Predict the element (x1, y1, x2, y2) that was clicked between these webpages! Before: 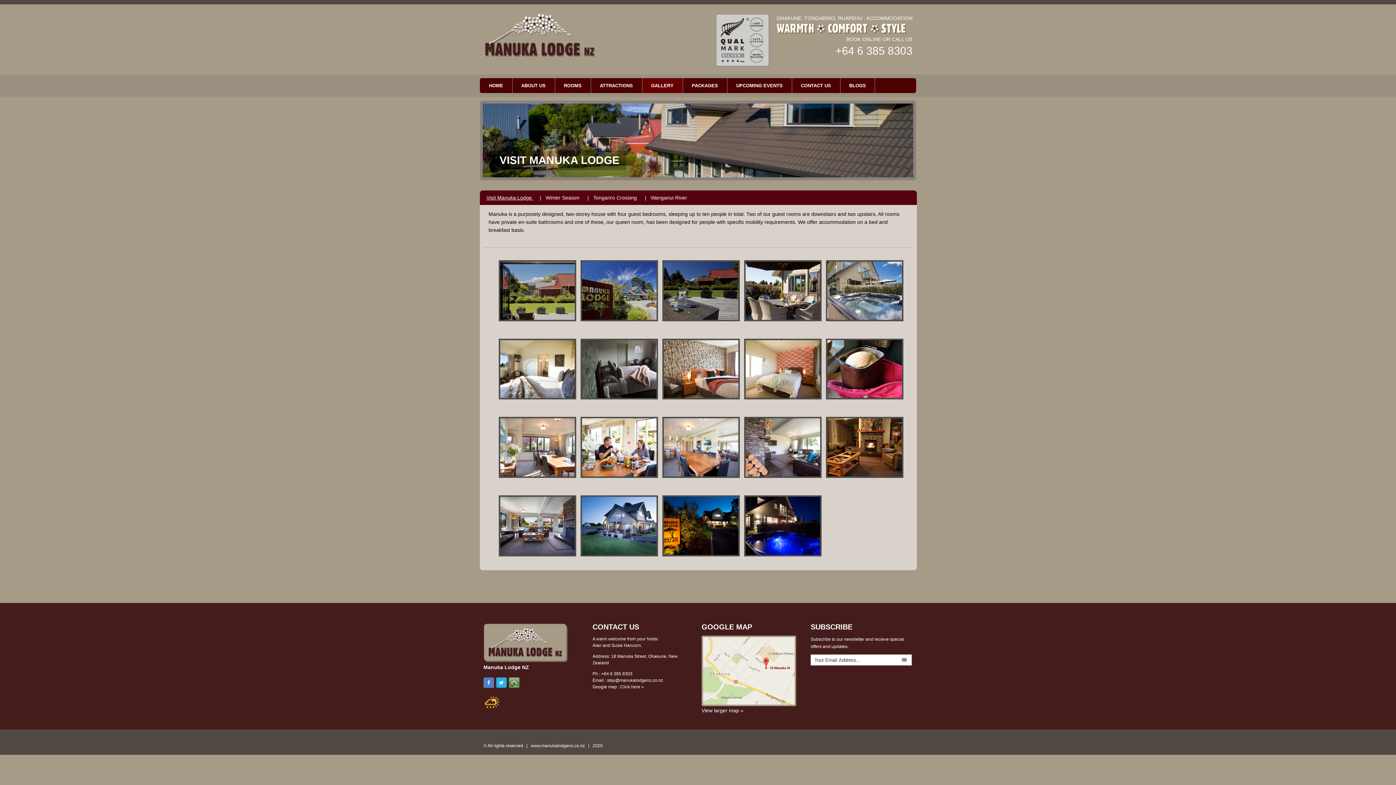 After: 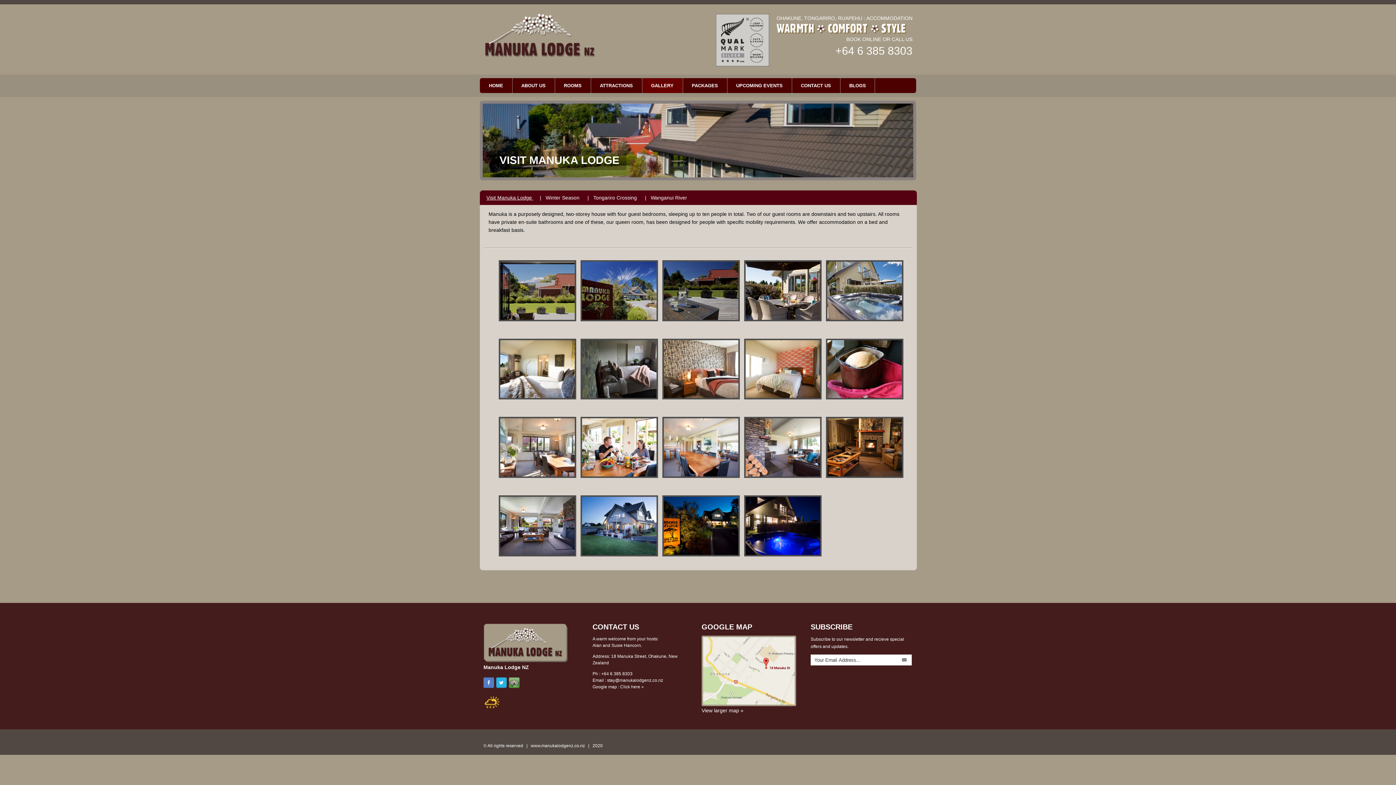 Action: bbox: (701, 636, 803, 706)